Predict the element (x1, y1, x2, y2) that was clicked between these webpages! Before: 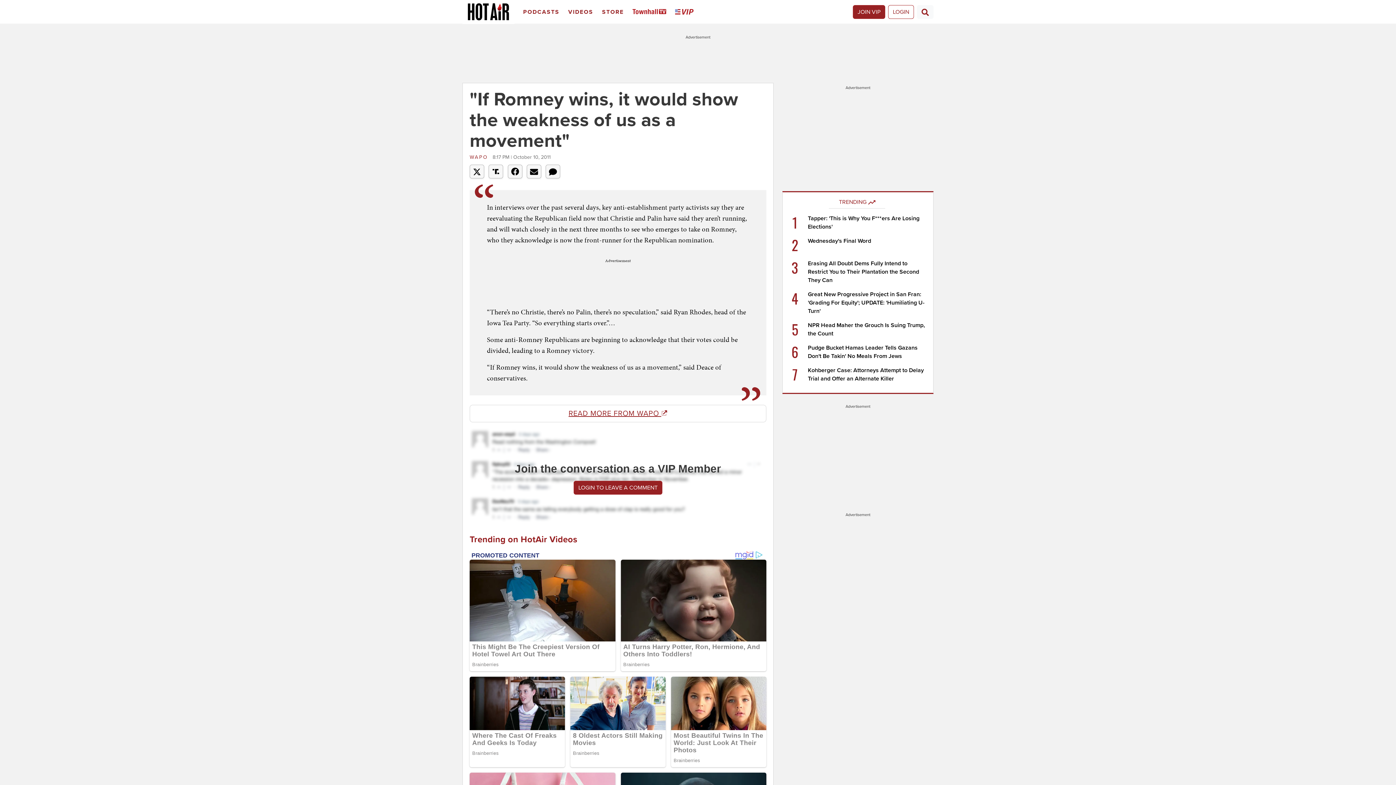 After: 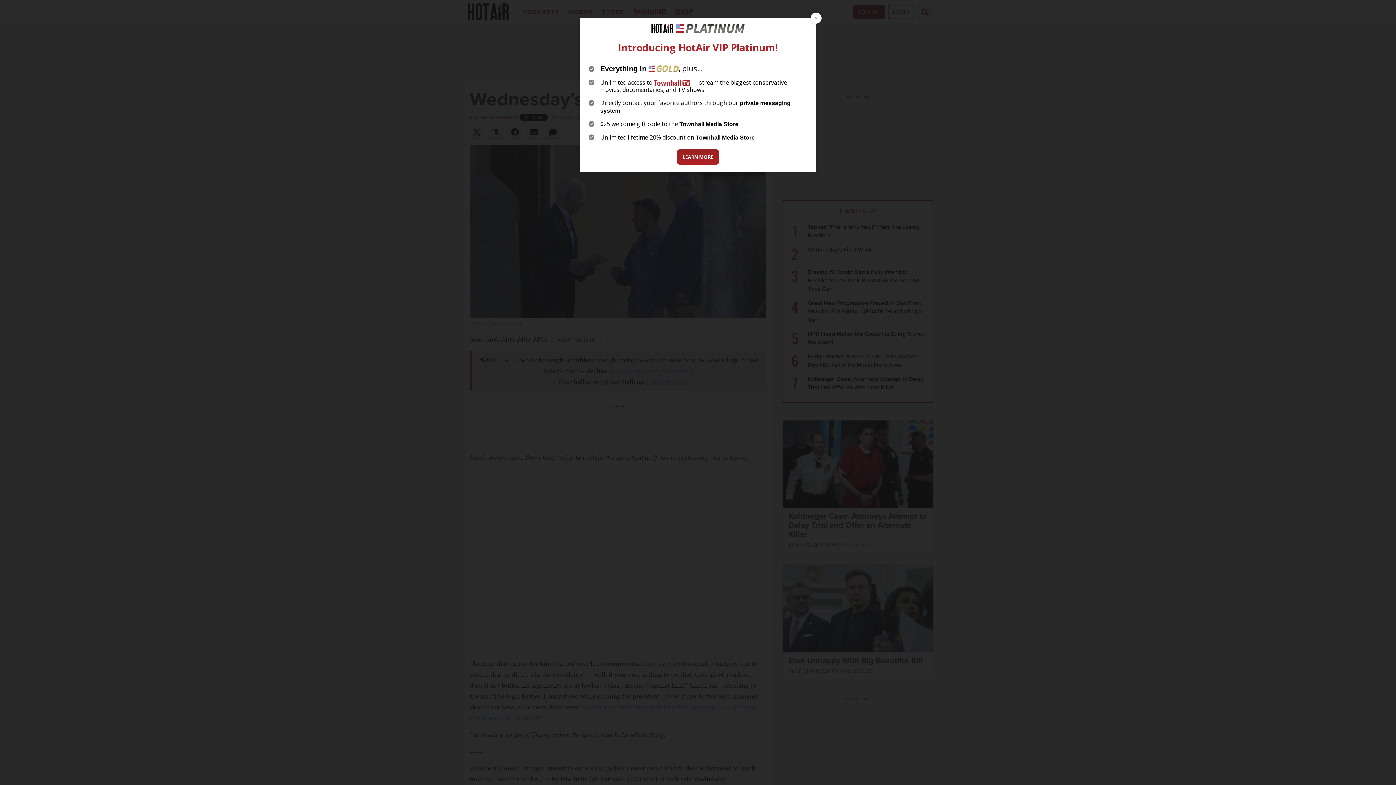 Action: bbox: (808, 237, 871, 244) label: Wednesday's Final Word